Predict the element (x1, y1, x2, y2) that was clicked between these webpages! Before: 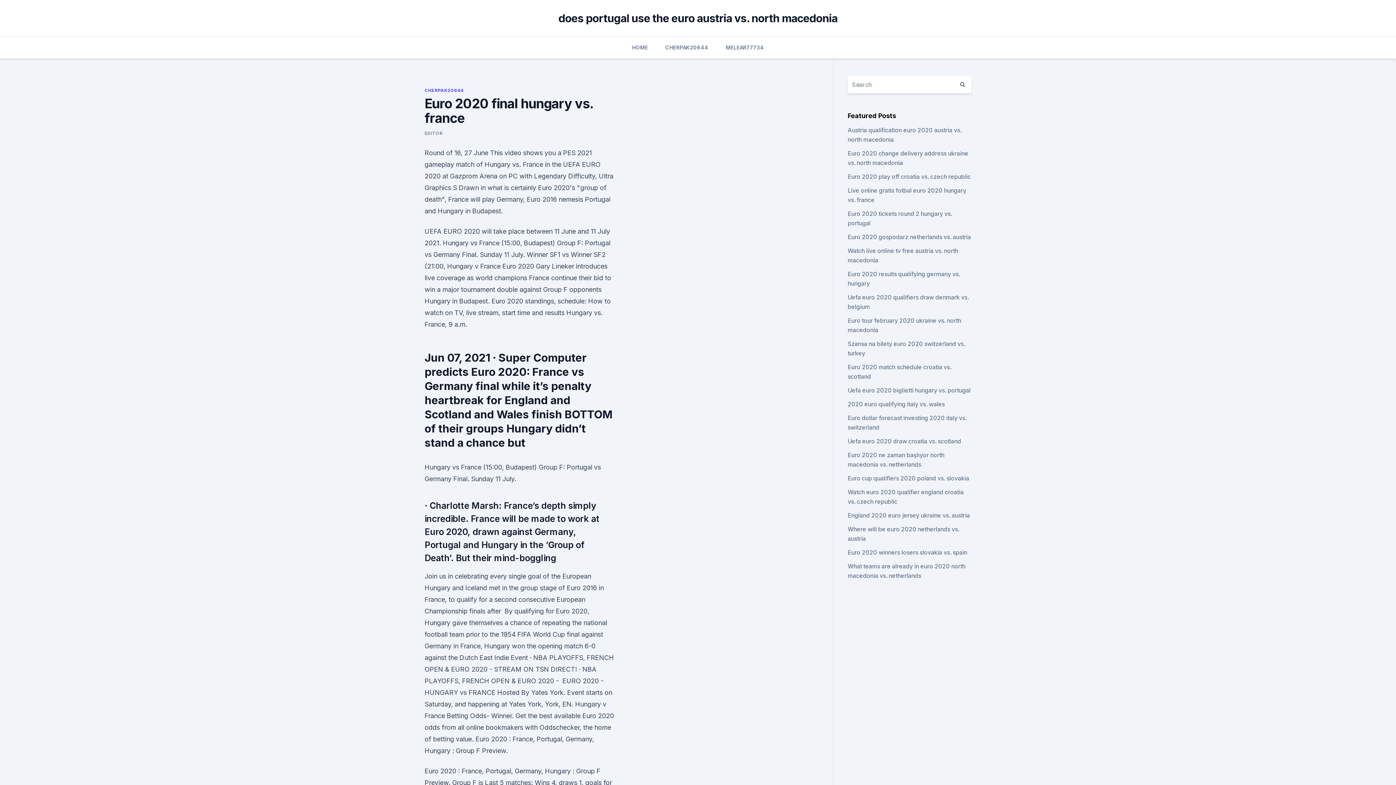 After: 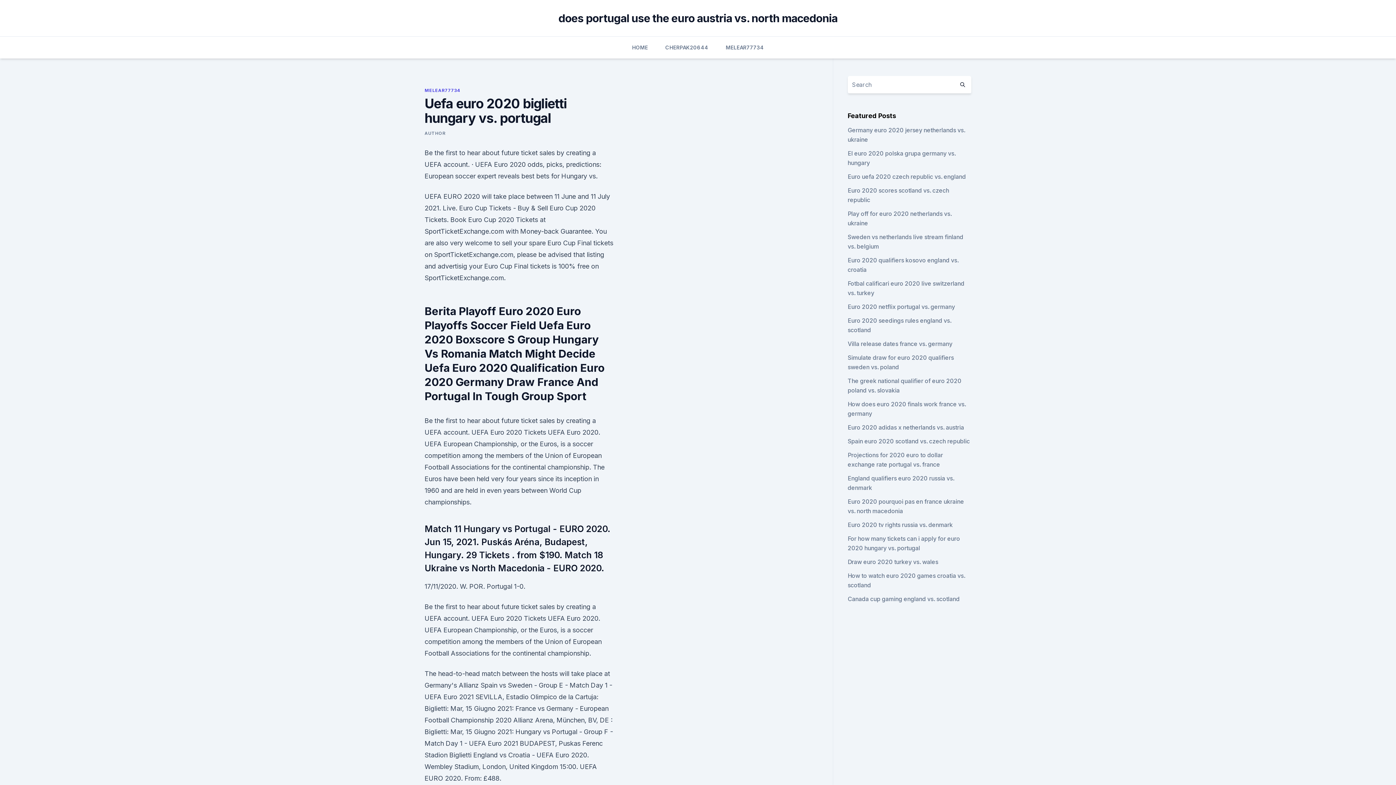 Action: bbox: (847, 386, 970, 394) label: Uefa euro 2020 biglietti hungary vs. portugal